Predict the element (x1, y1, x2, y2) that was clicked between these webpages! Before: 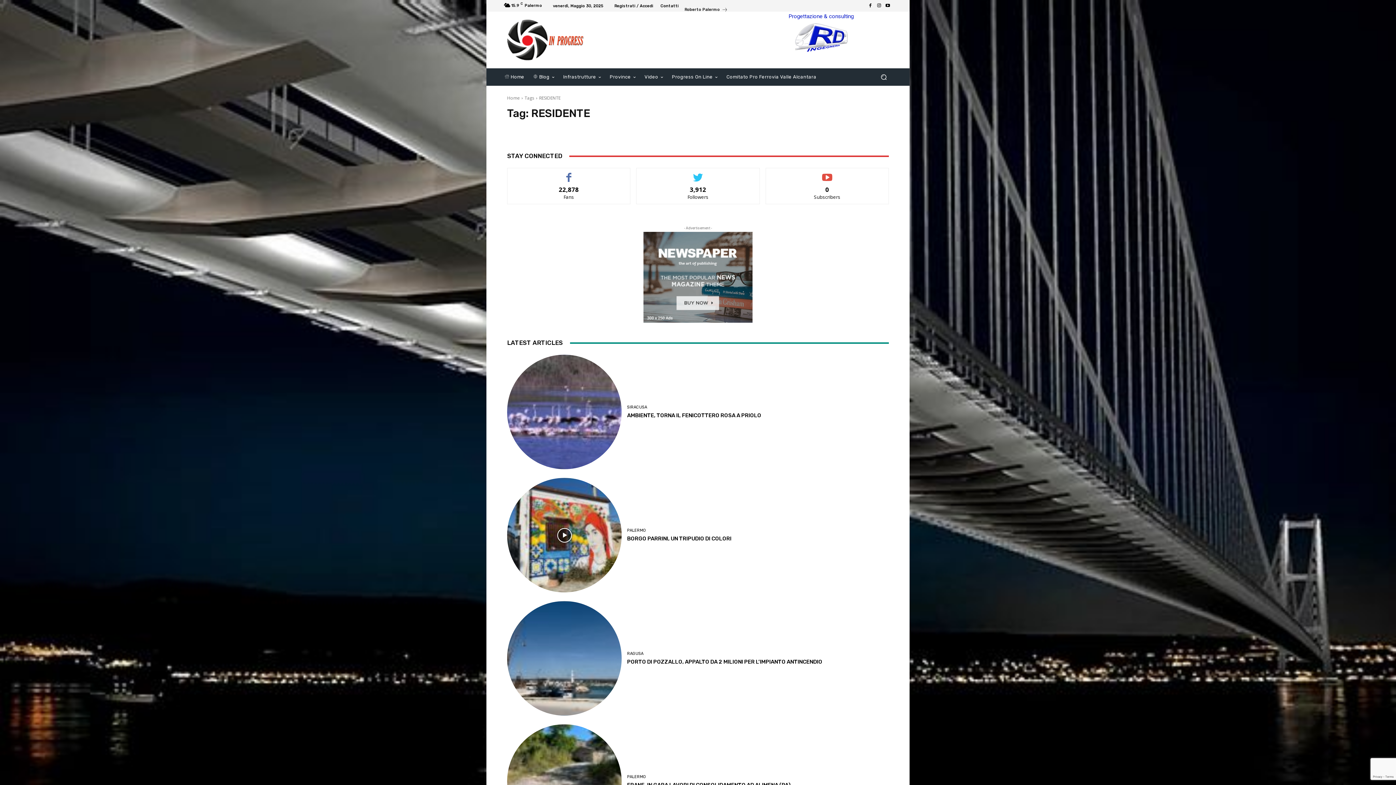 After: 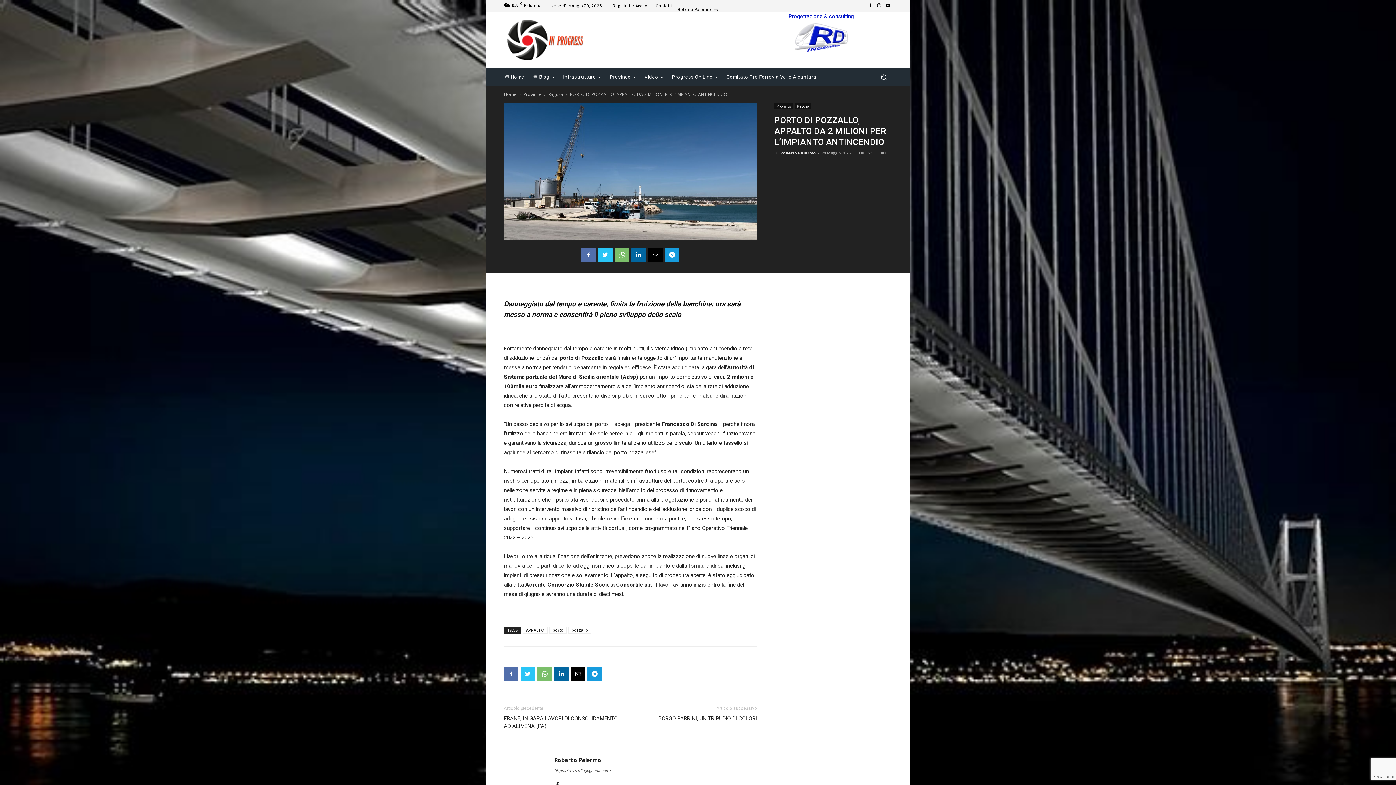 Action: bbox: (627, 658, 822, 665) label: PORTO DI POZZALLO, APPALTO DA 2 MILIONI PER L’IMPIANTO ANTINCENDIO